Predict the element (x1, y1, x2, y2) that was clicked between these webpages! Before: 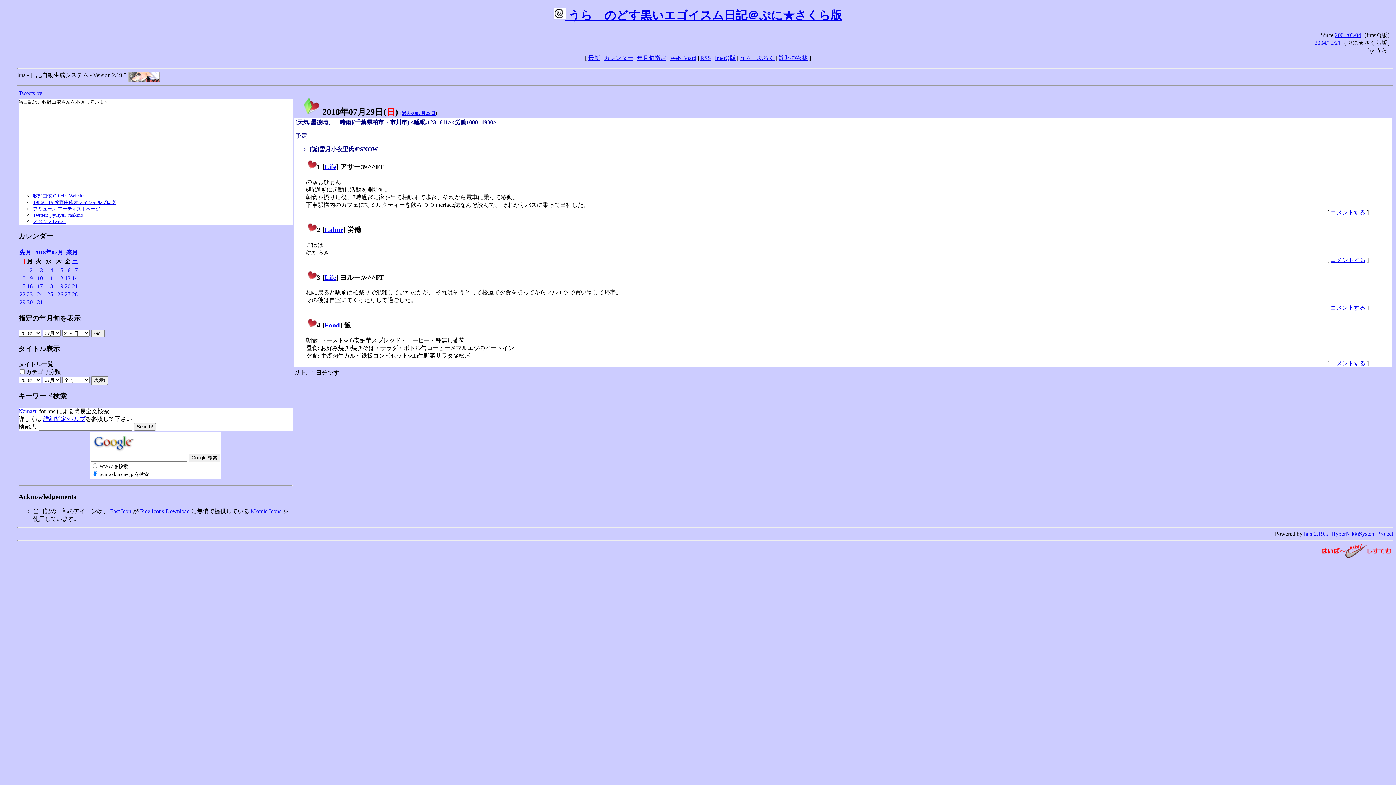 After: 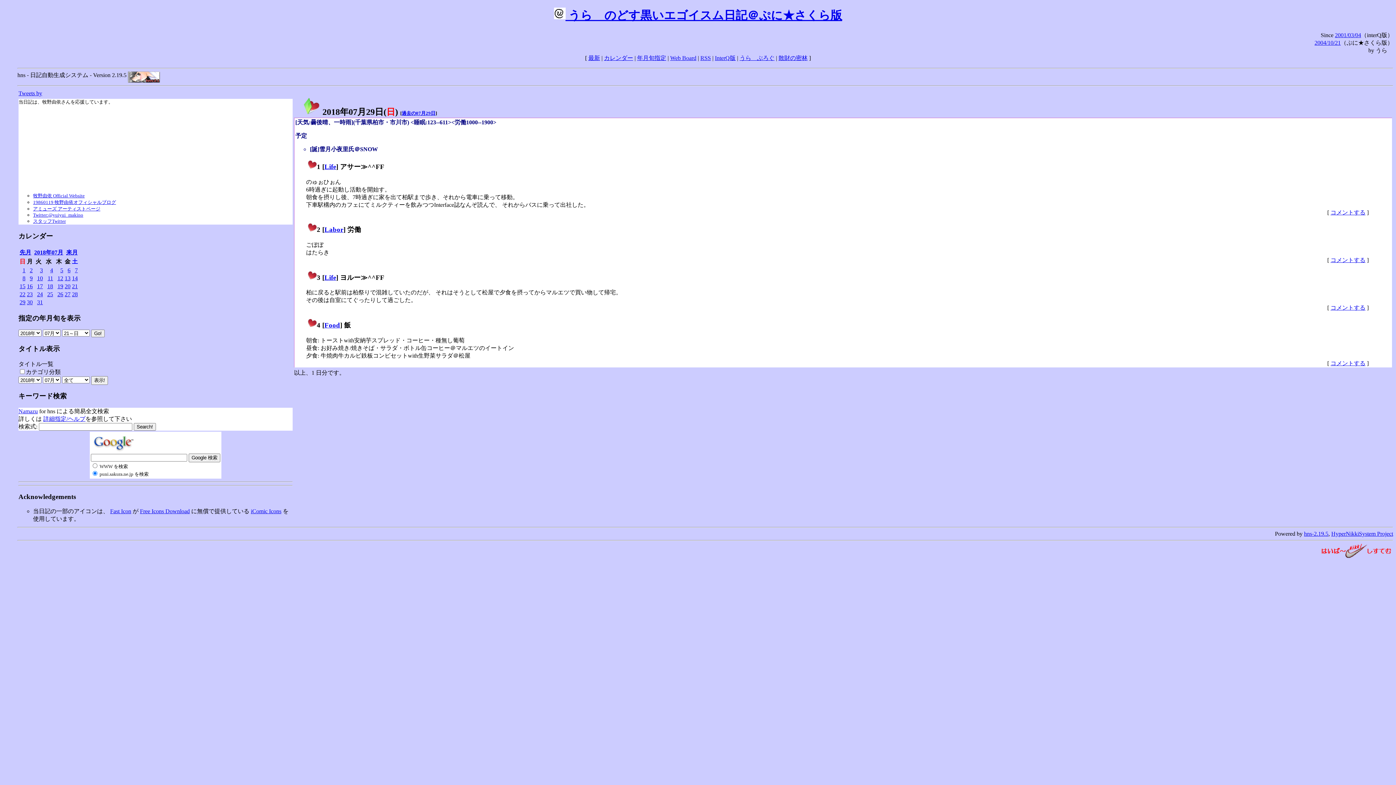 Action: bbox: (19, 299, 25, 305) label: 29